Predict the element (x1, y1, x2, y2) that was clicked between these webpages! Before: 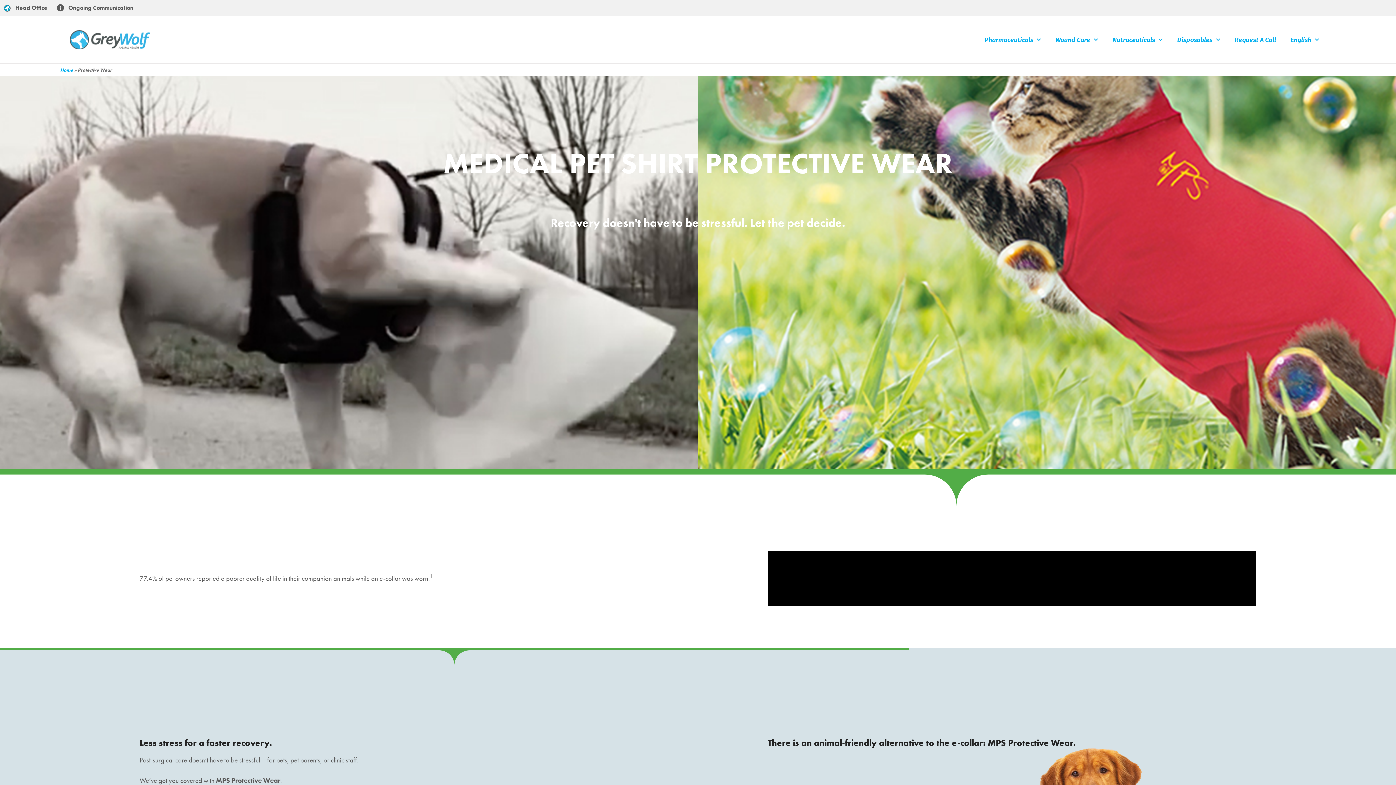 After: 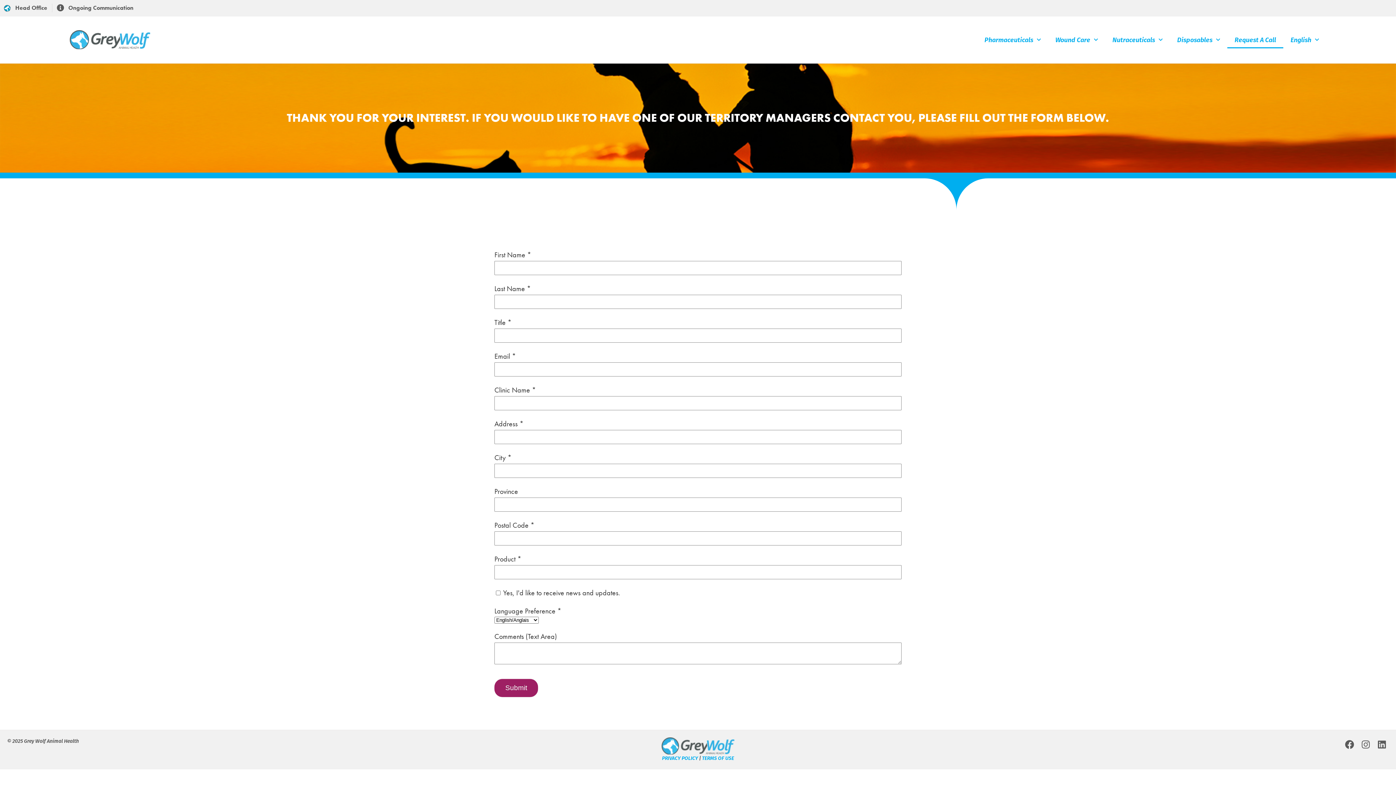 Action: bbox: (1227, 31, 1283, 48) label: Request A Call